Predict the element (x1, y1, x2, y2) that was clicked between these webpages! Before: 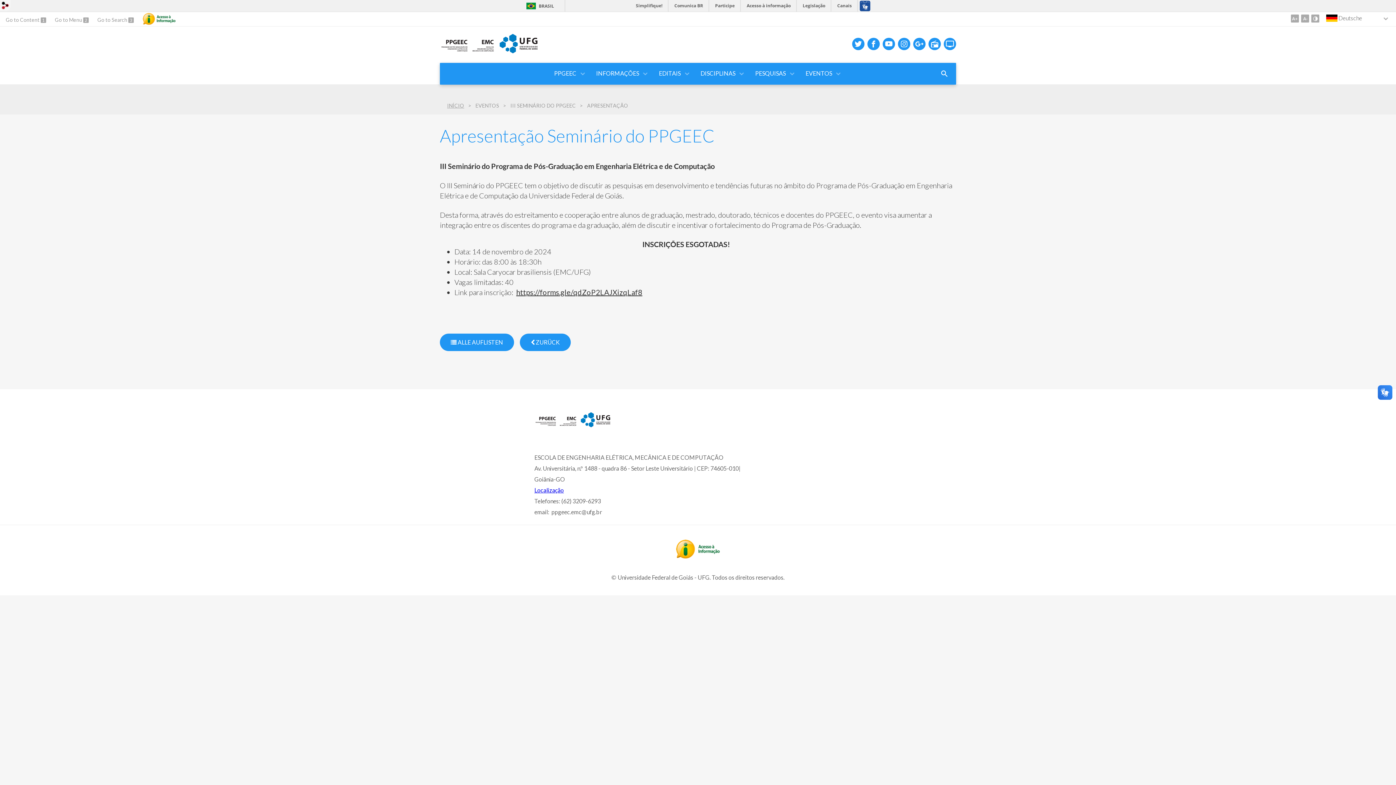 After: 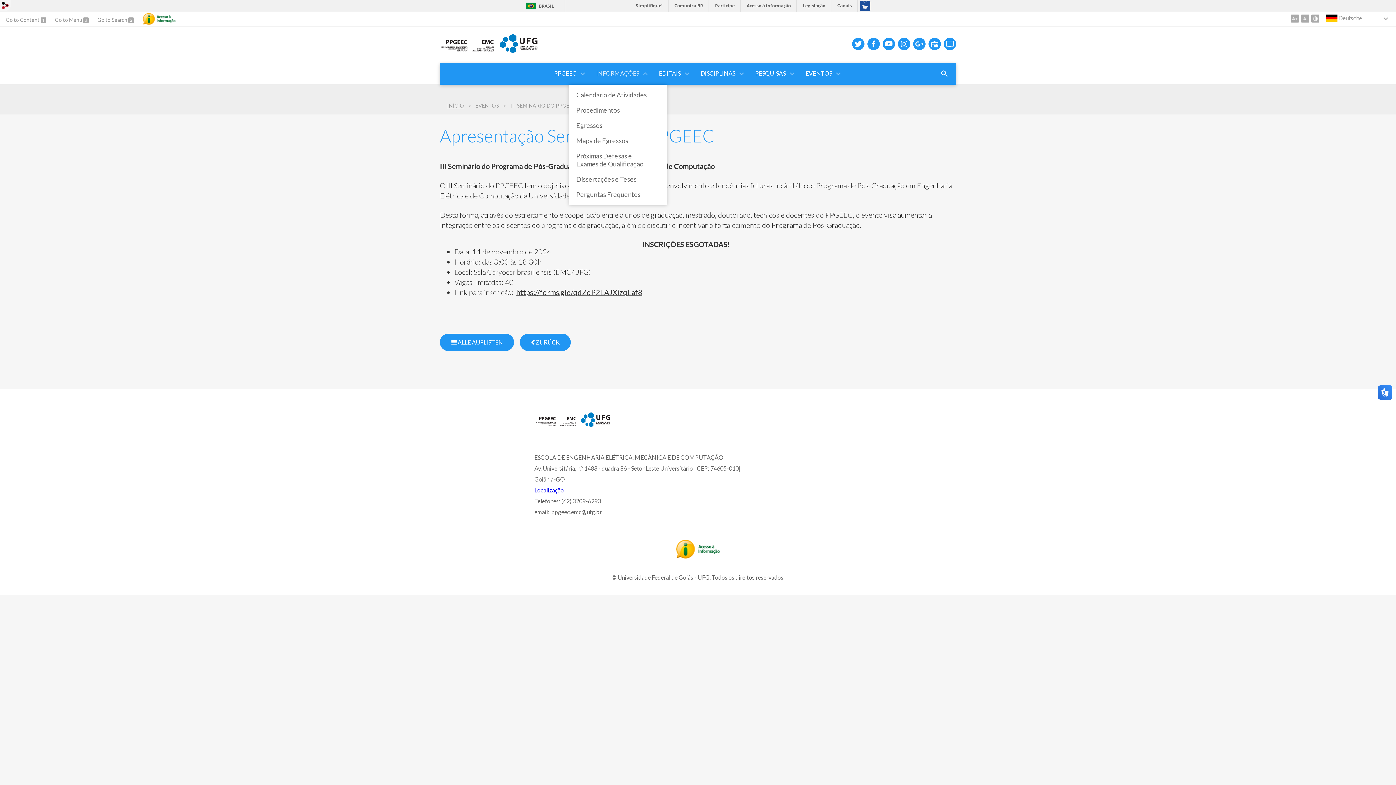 Action: label: INFORMAÇÕES bbox: (586, 62, 649, 84)